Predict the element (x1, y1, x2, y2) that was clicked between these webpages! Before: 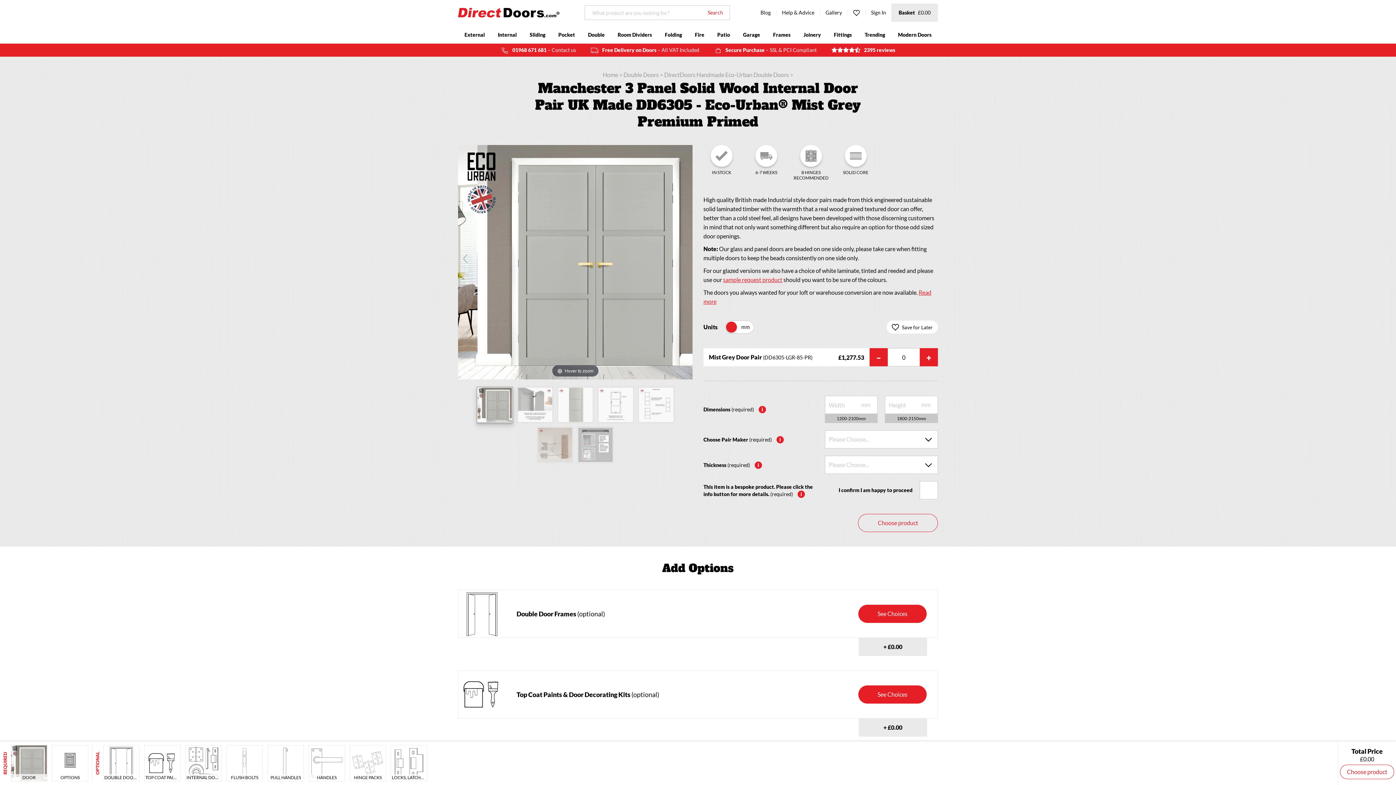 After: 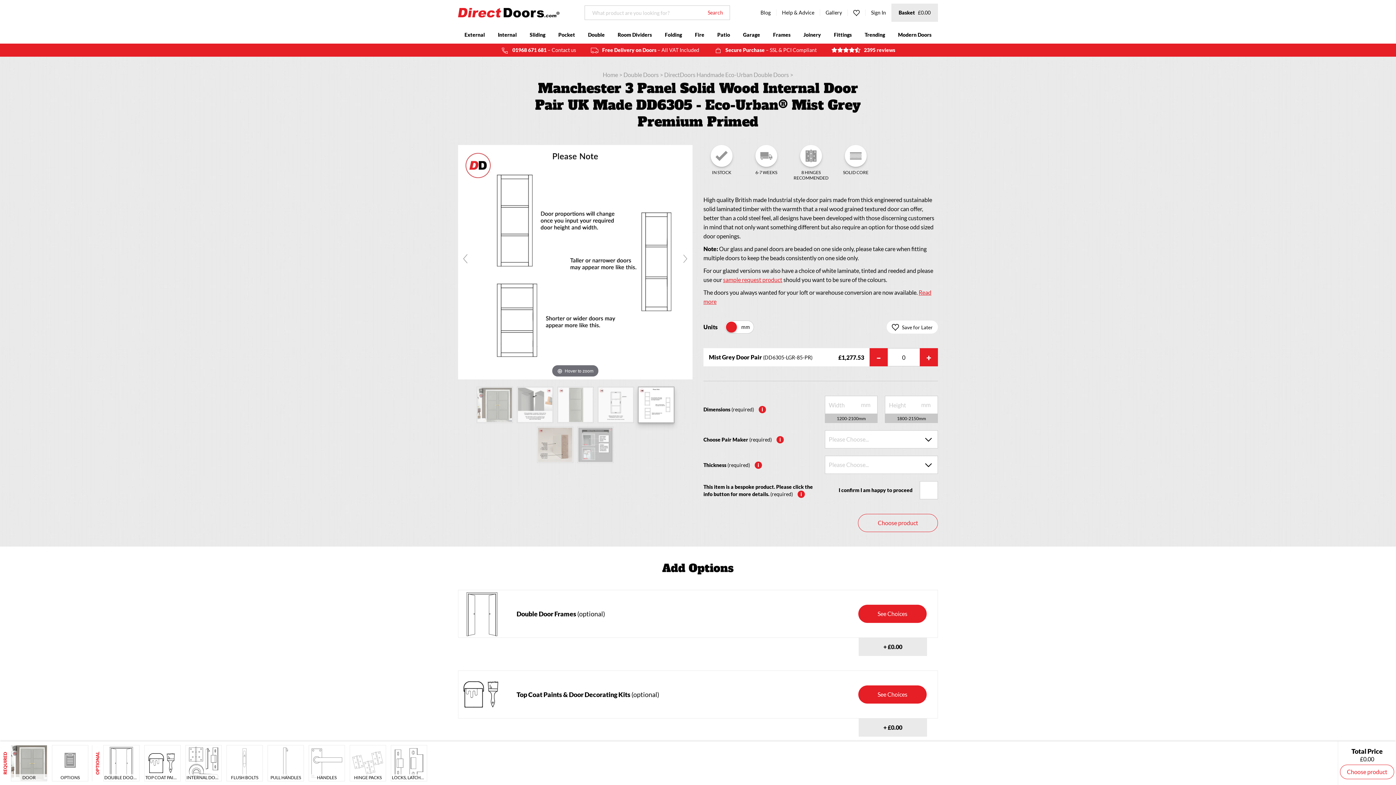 Action: bbox: (638, 386, 674, 423)